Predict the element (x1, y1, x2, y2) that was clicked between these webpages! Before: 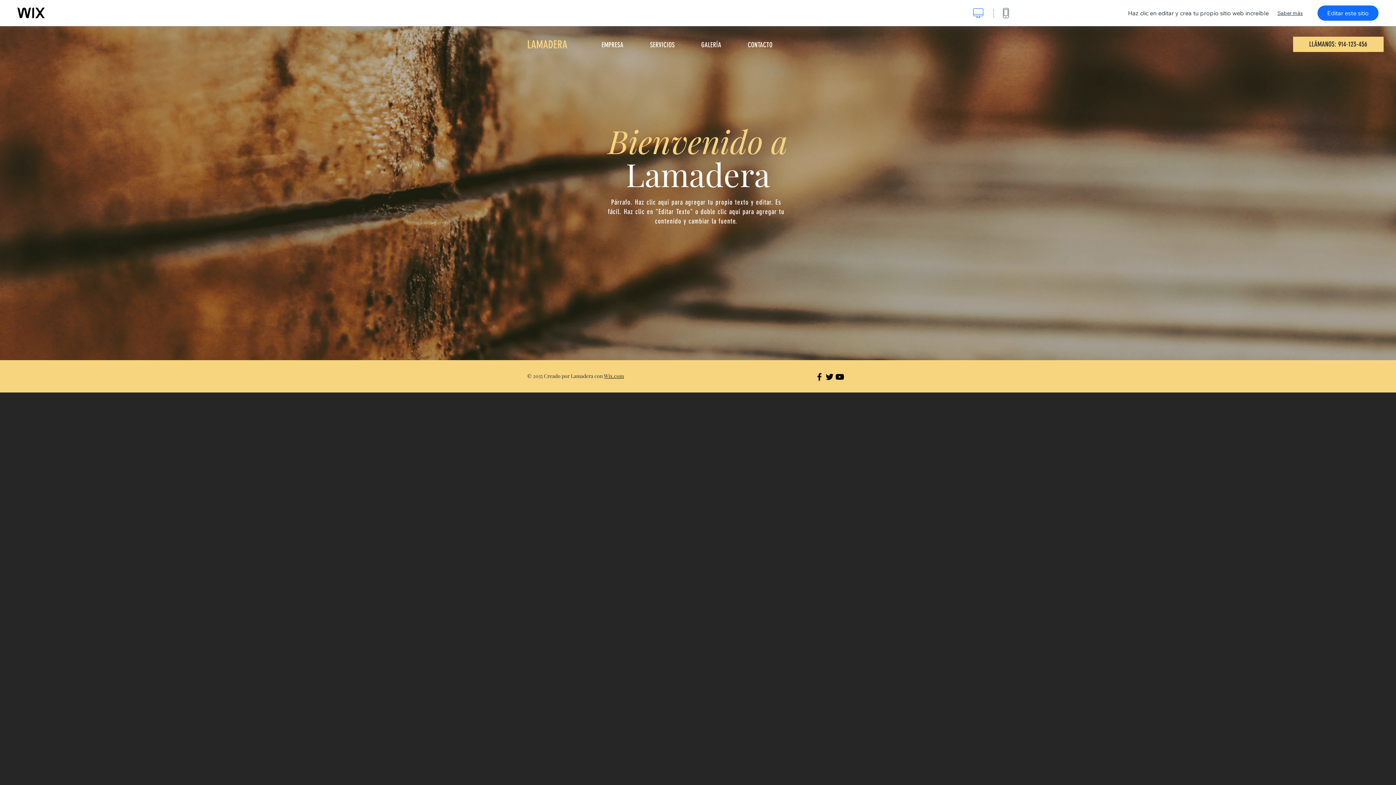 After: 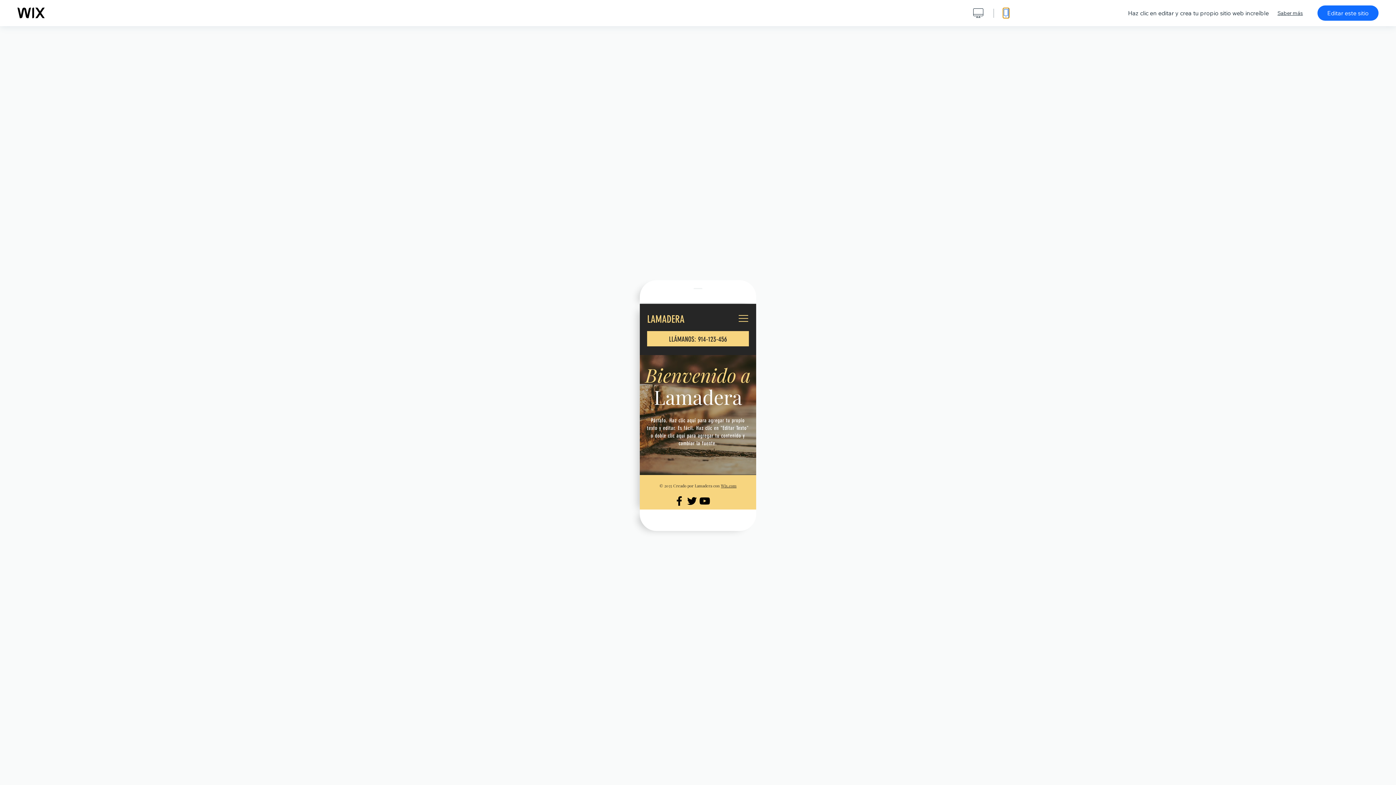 Action: label: mostrar versión móvil bbox: (1003, 8, 1009, 18)